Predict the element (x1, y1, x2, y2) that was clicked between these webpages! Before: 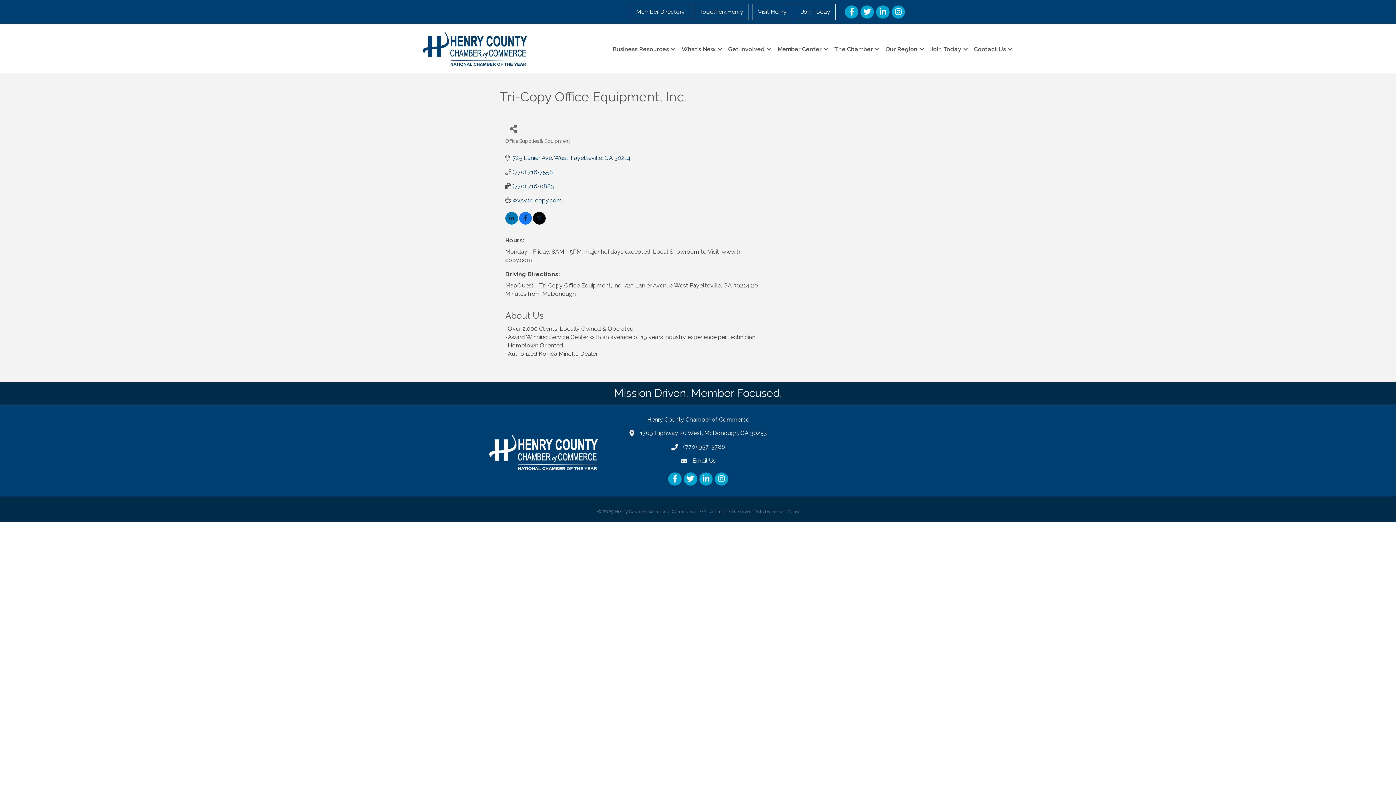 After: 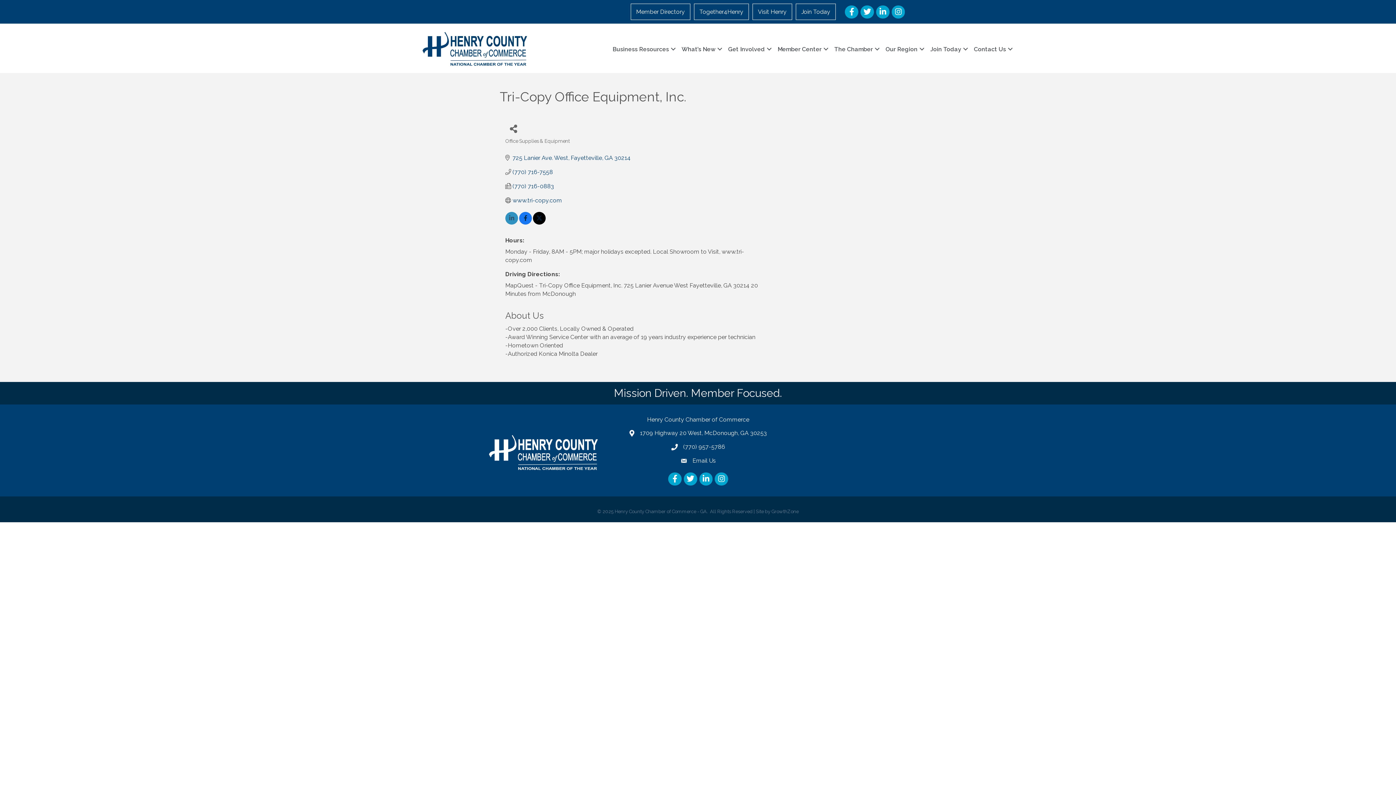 Action: bbox: (505, 215, 518, 222)